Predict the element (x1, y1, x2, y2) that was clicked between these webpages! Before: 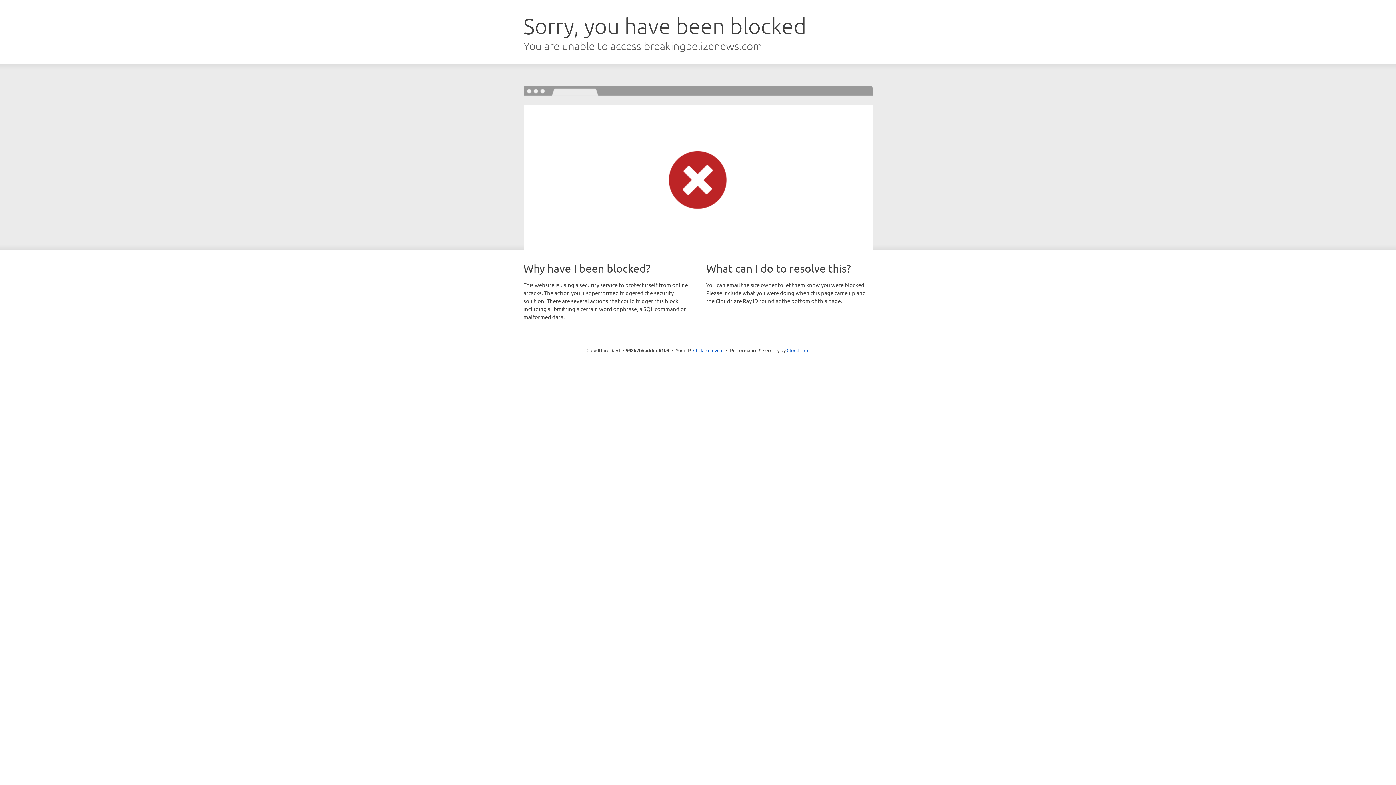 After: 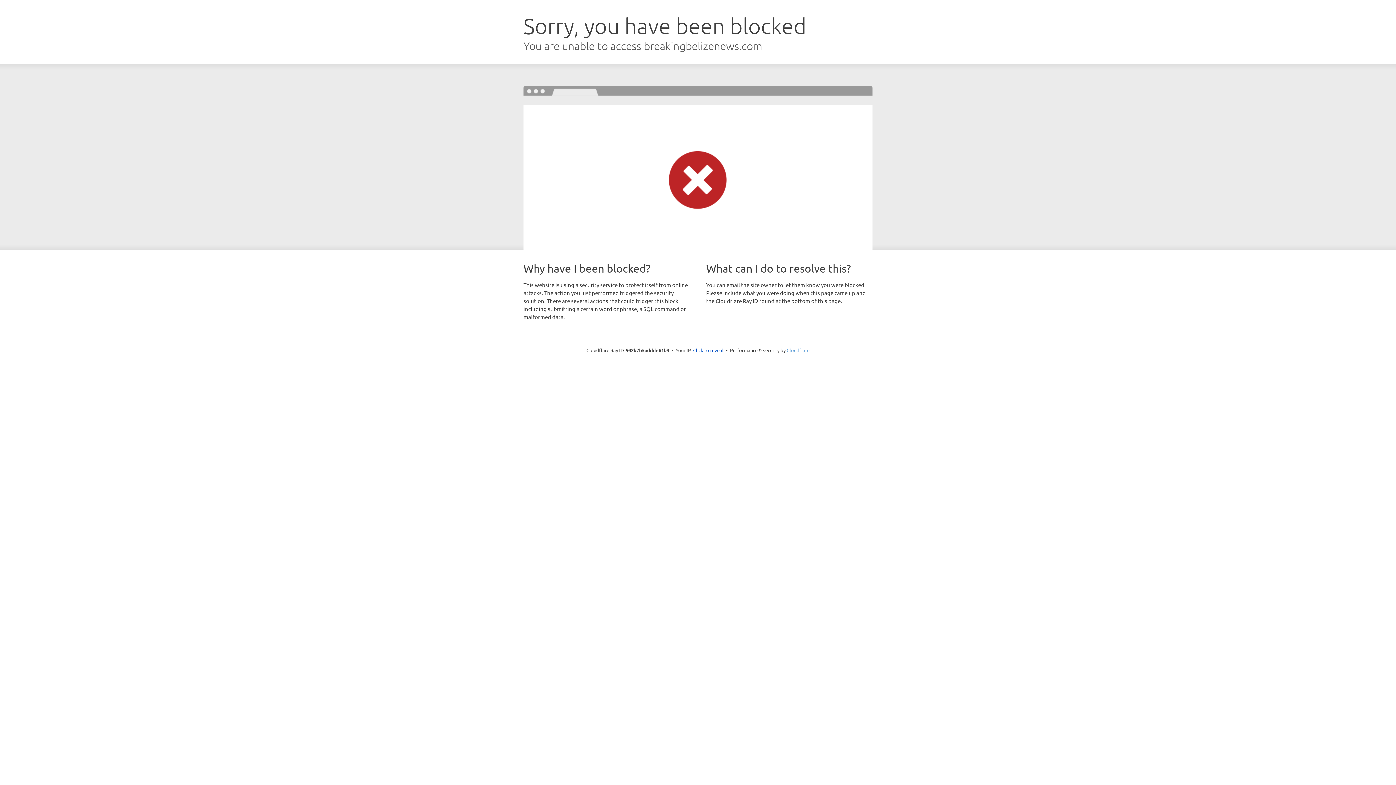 Action: label: Cloudflare bbox: (786, 347, 809, 353)